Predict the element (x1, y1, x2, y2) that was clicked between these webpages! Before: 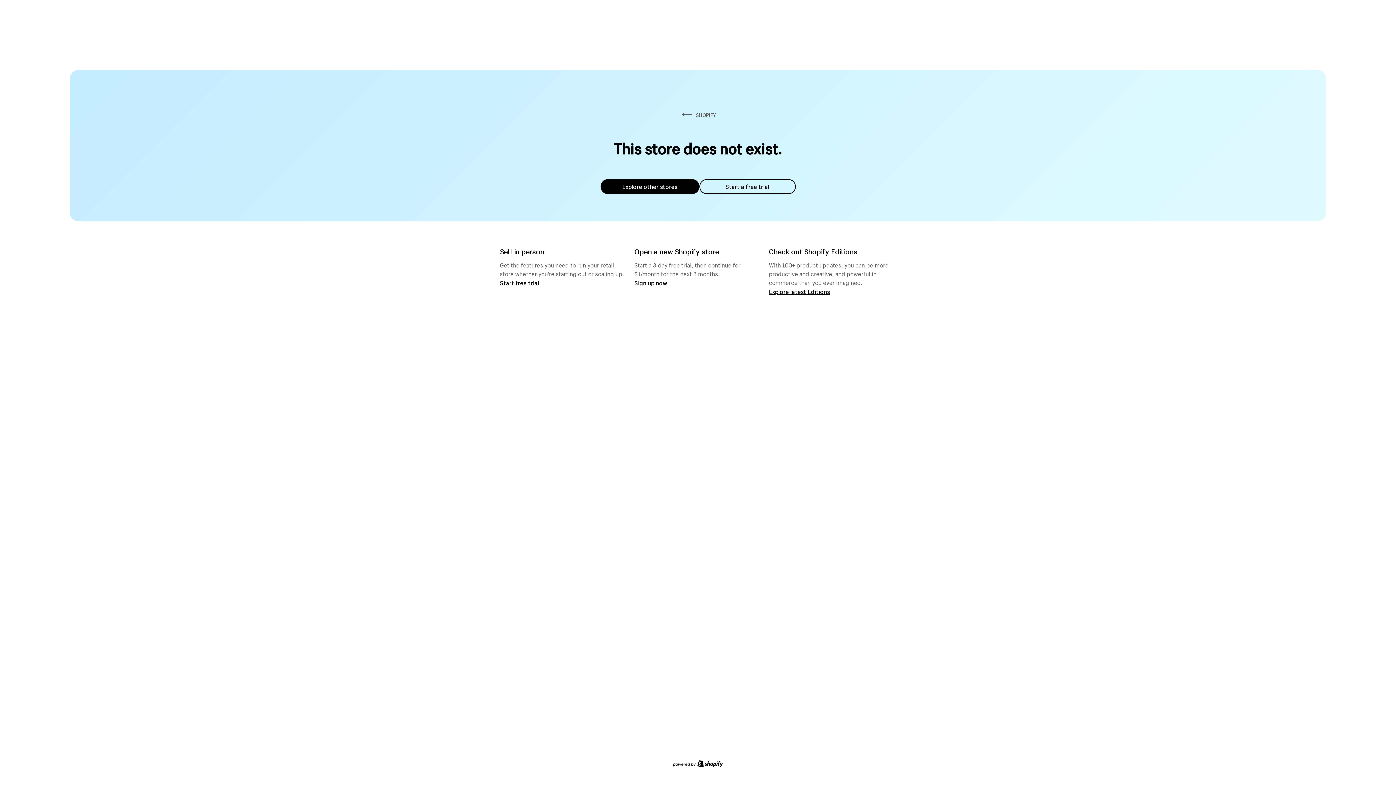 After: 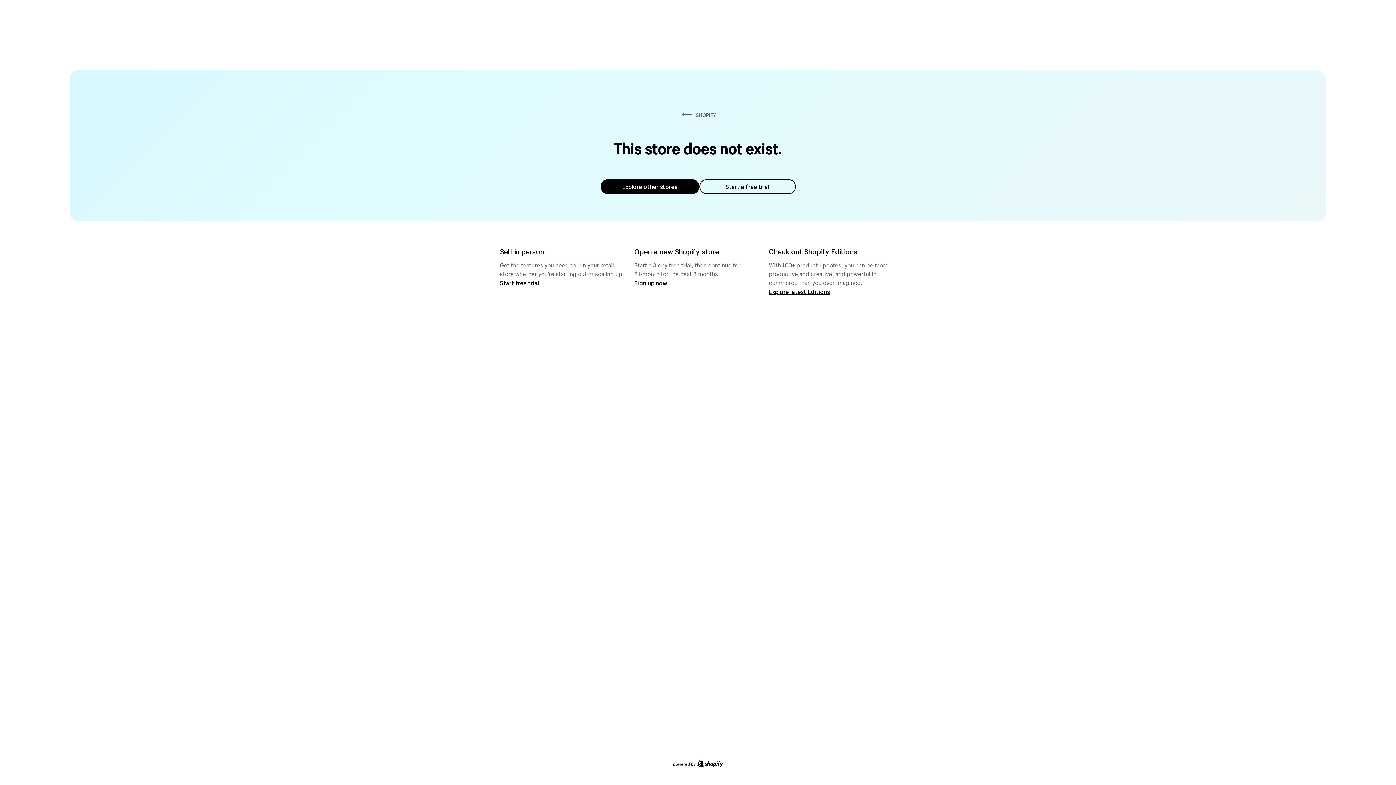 Action: label: Explore other stores bbox: (600, 179, 699, 194)